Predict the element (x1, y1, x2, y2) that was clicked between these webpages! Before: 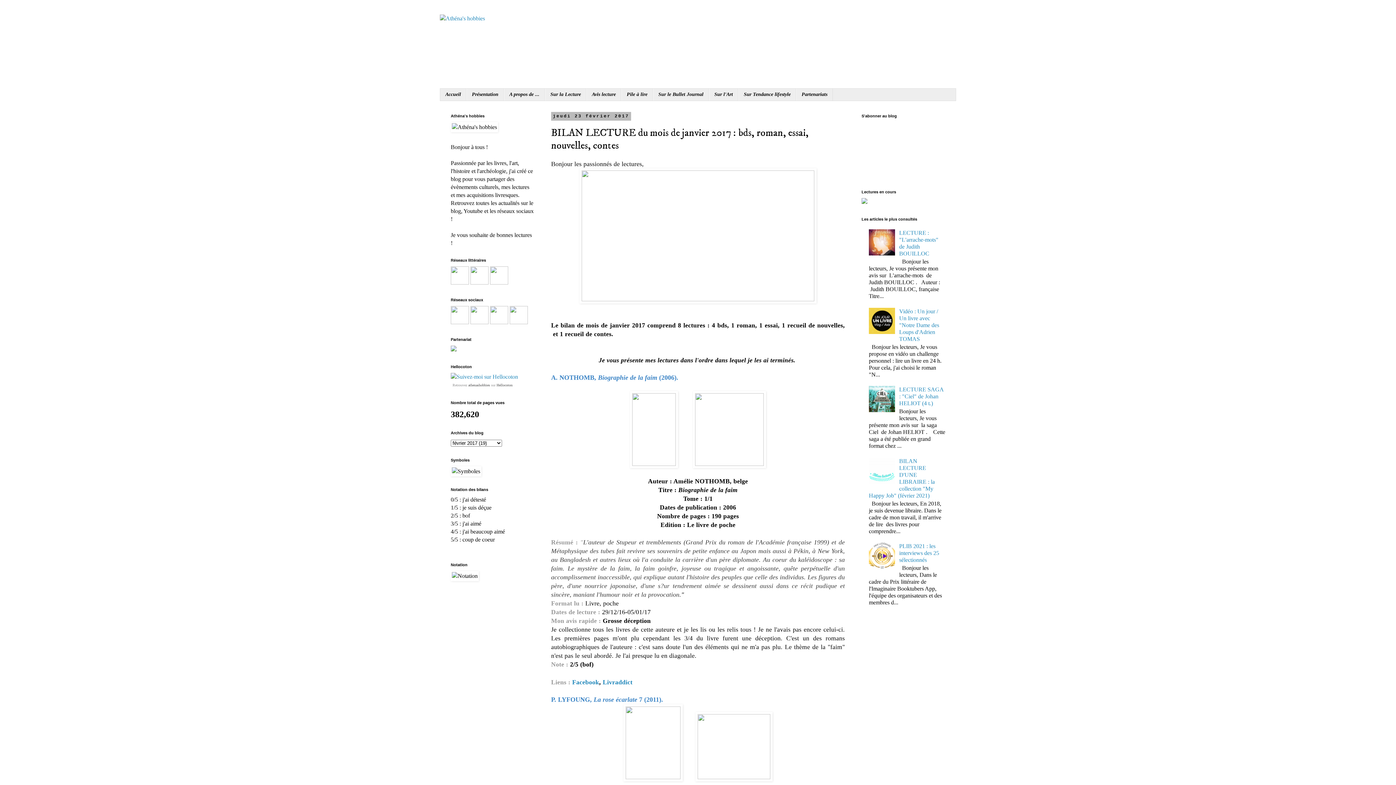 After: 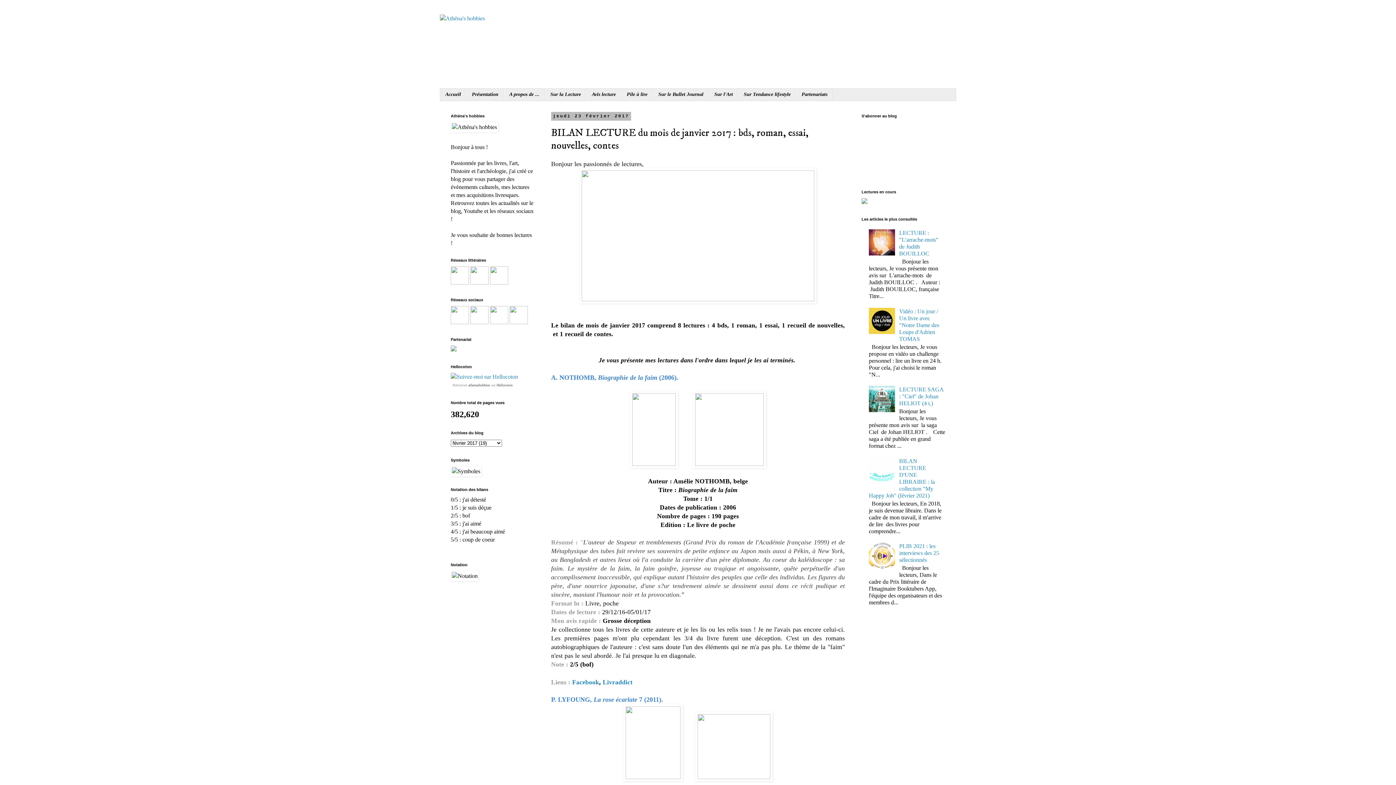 Action: bbox: (450, 319, 469, 325)